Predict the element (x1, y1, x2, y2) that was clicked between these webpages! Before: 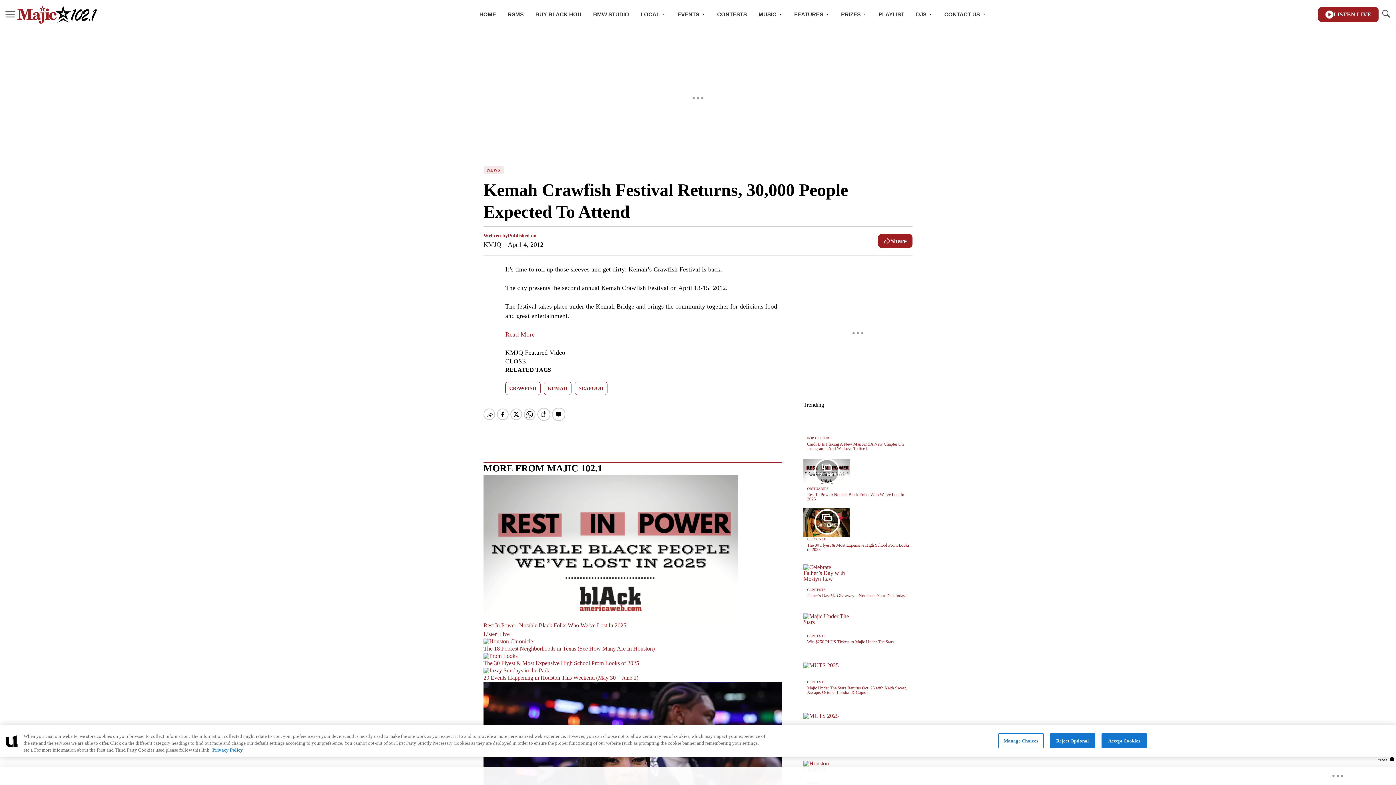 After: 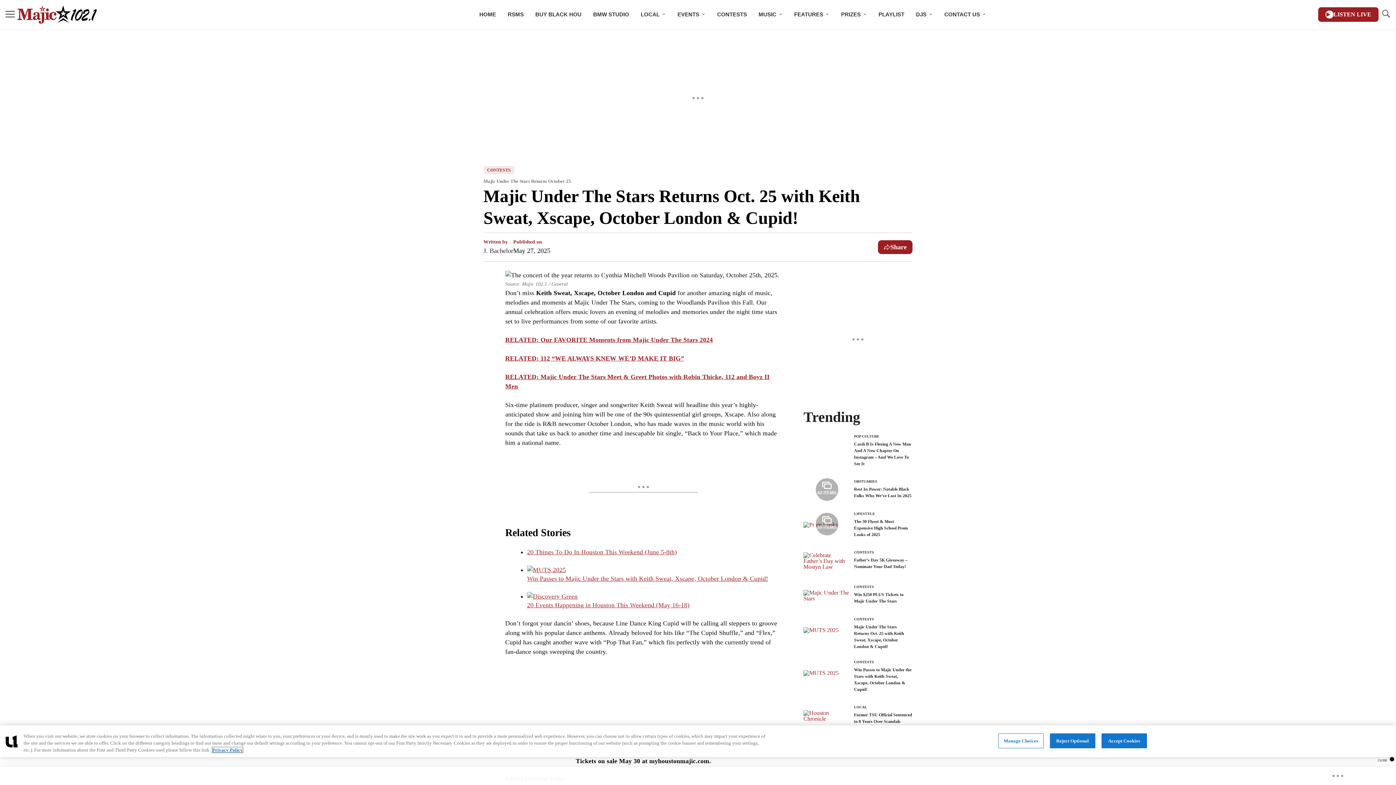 Action: label: Majic Under The Stars Returns Oct. 25 with Keith Sweat, Xscape, October London & Cupid! bbox: (807, 685, 906, 695)